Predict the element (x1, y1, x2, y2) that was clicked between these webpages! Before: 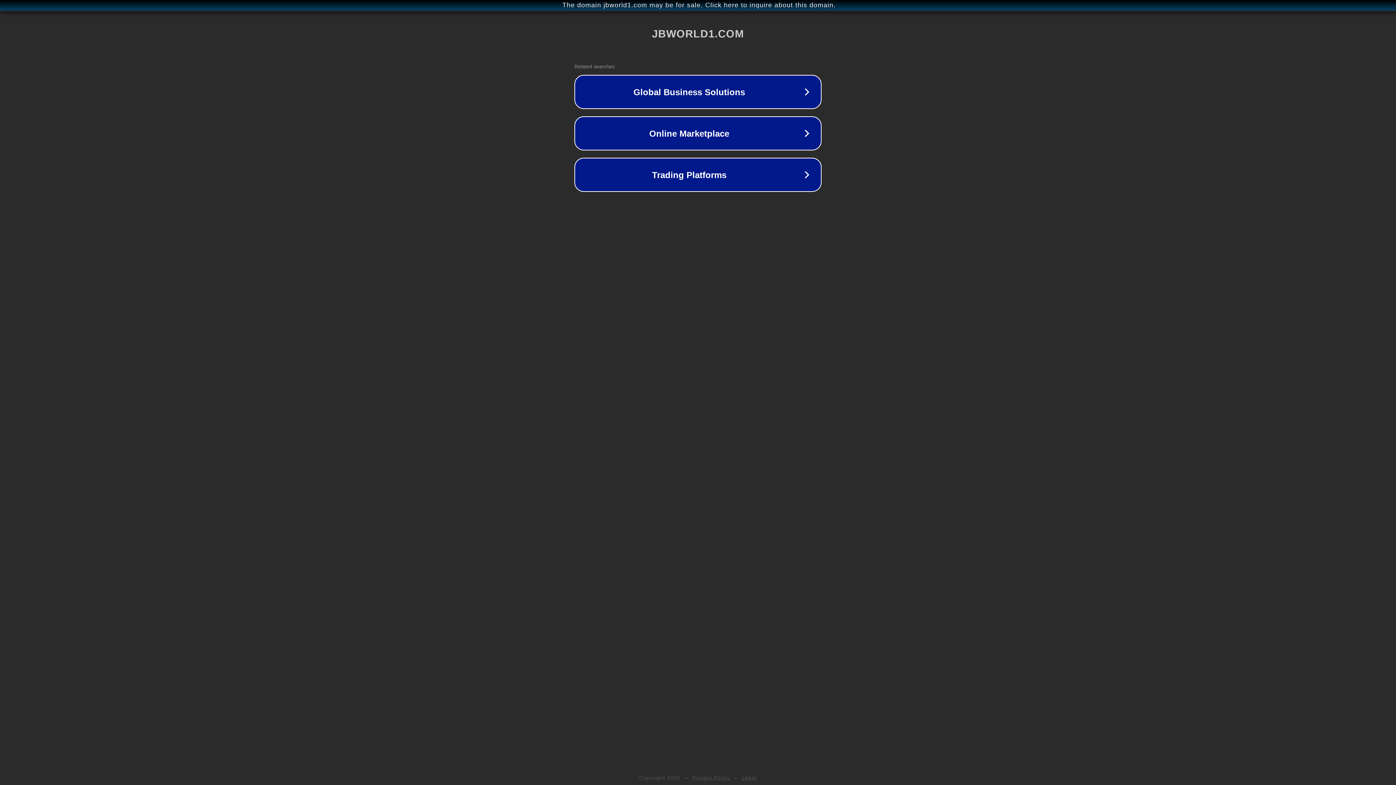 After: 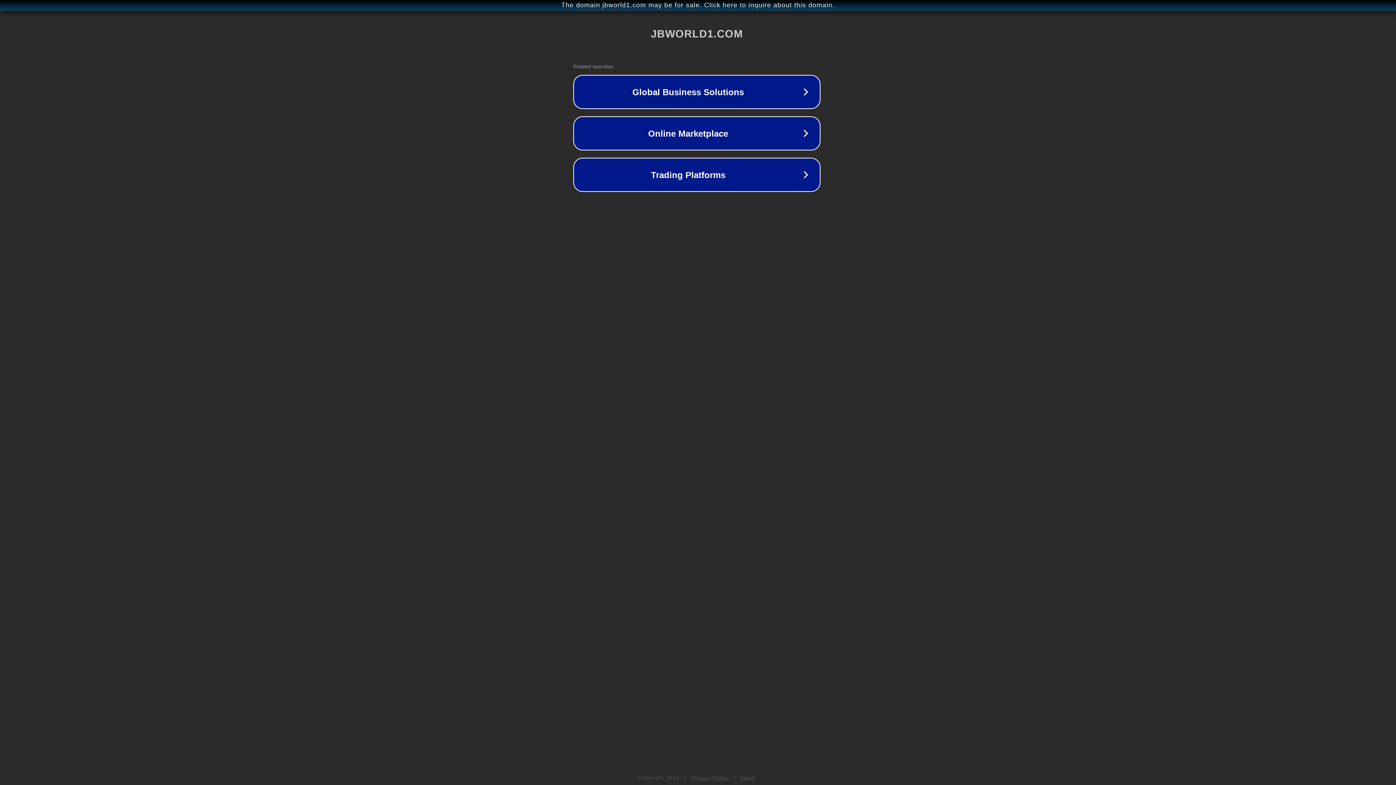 Action: bbox: (1, 1, 1397, 9) label: The domain jbworld1.com may be for sale. Click here to inquire about this domain.